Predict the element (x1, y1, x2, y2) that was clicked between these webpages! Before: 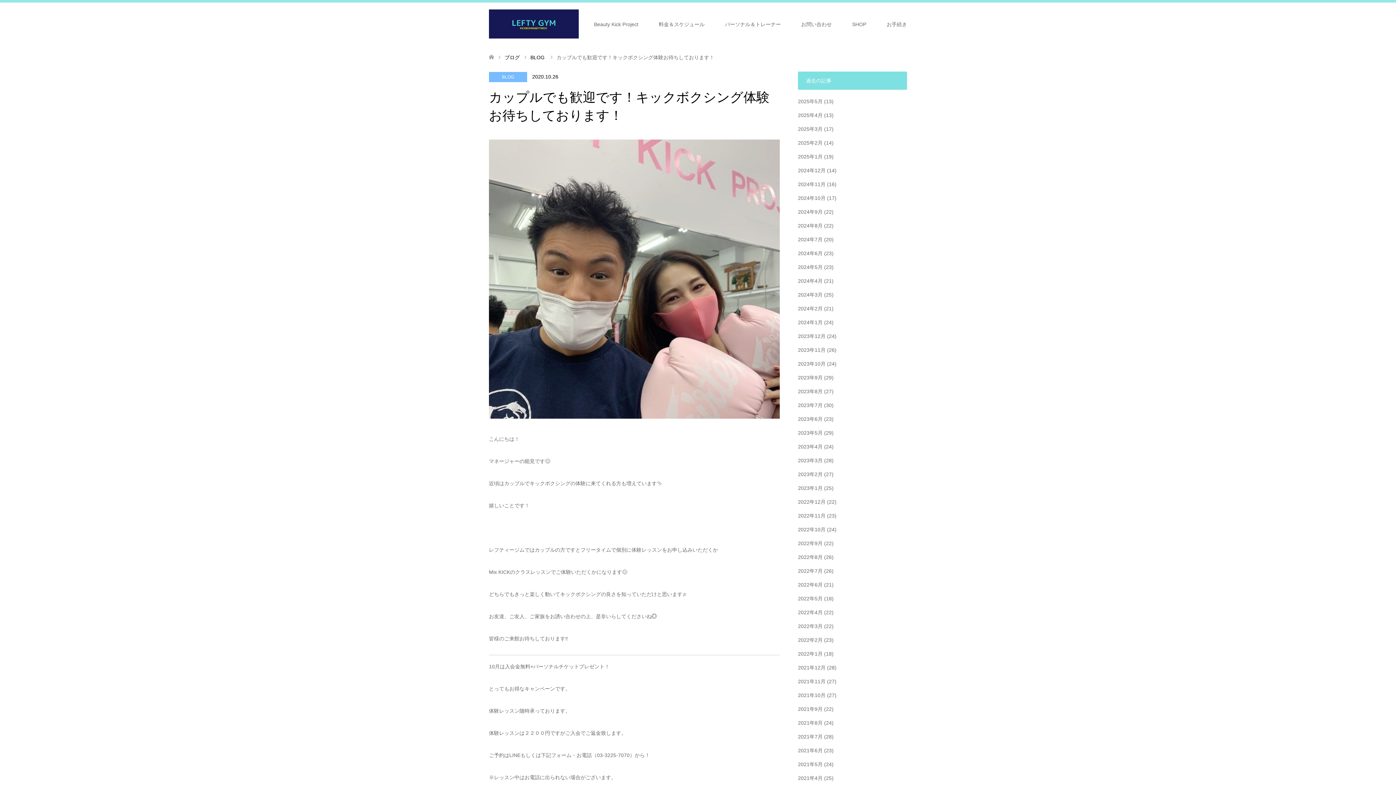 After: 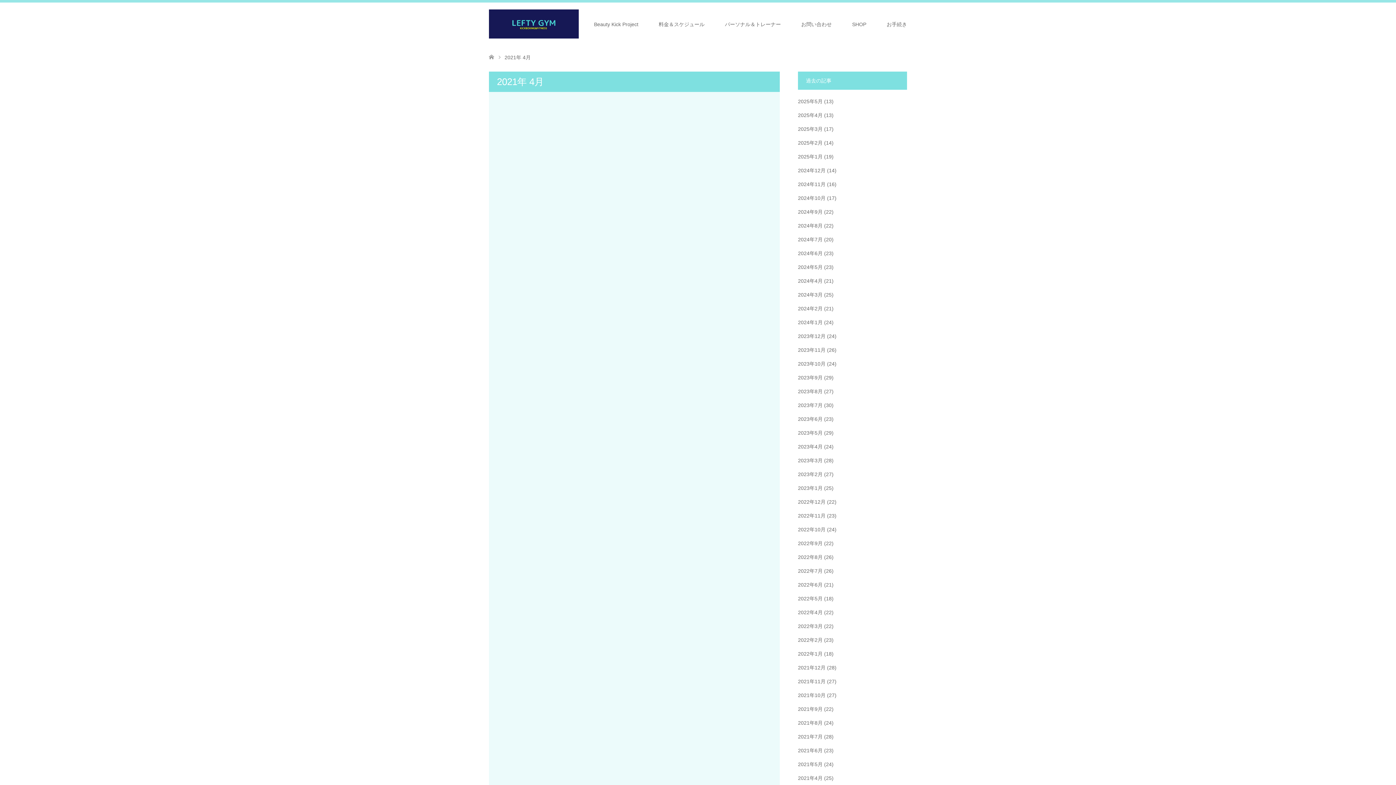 Action: bbox: (798, 775, 822, 781) label: 2021年4月